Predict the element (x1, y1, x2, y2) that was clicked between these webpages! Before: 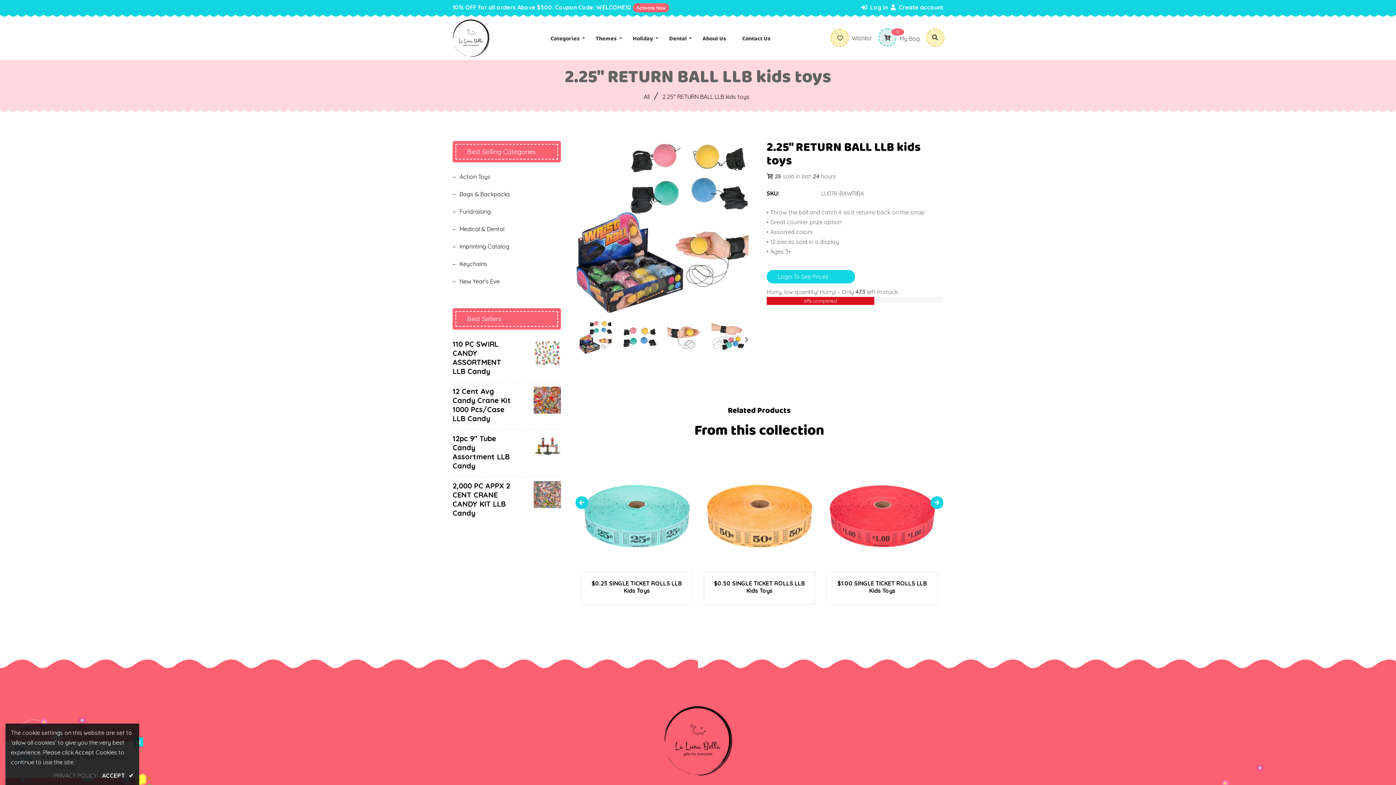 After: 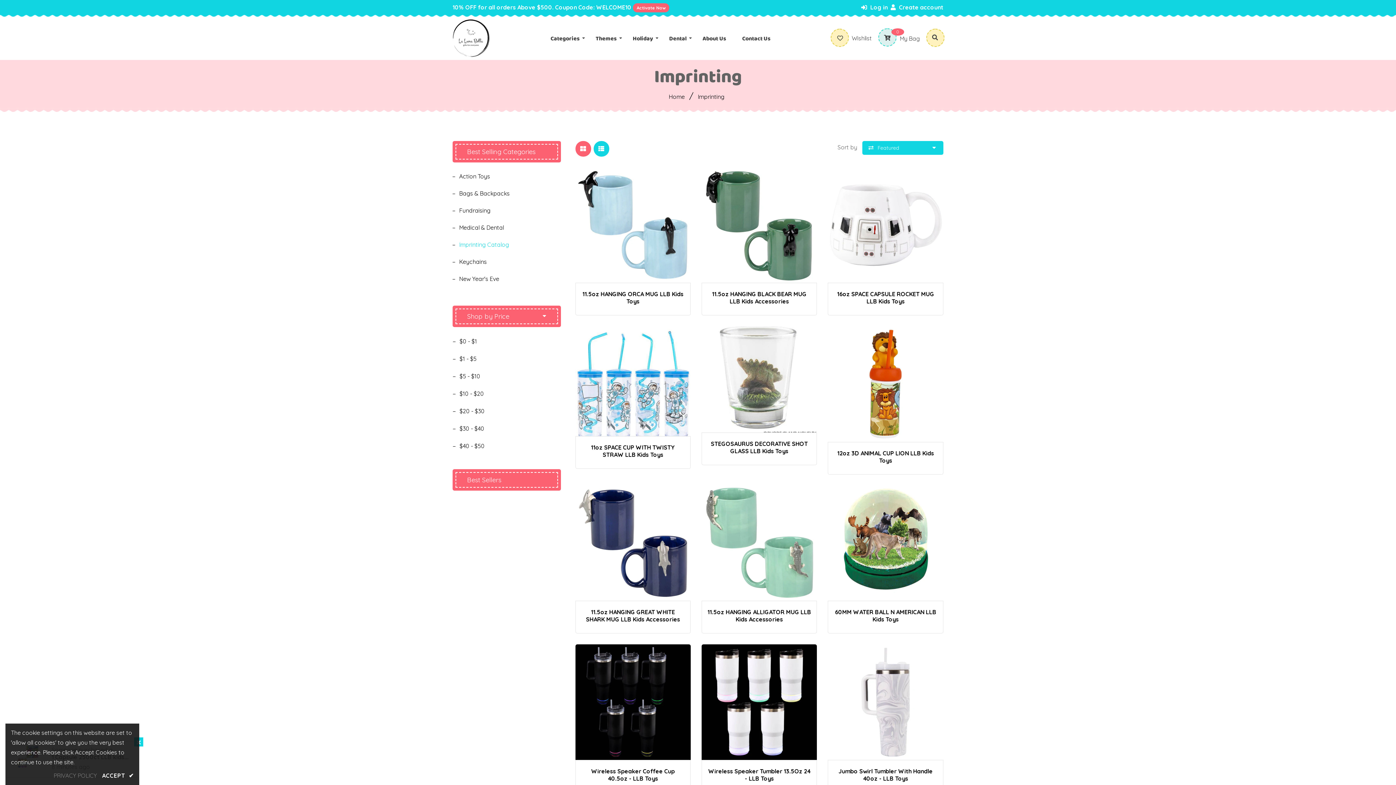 Action: bbox: (459, 241, 545, 251) label: Imprinting Catalog